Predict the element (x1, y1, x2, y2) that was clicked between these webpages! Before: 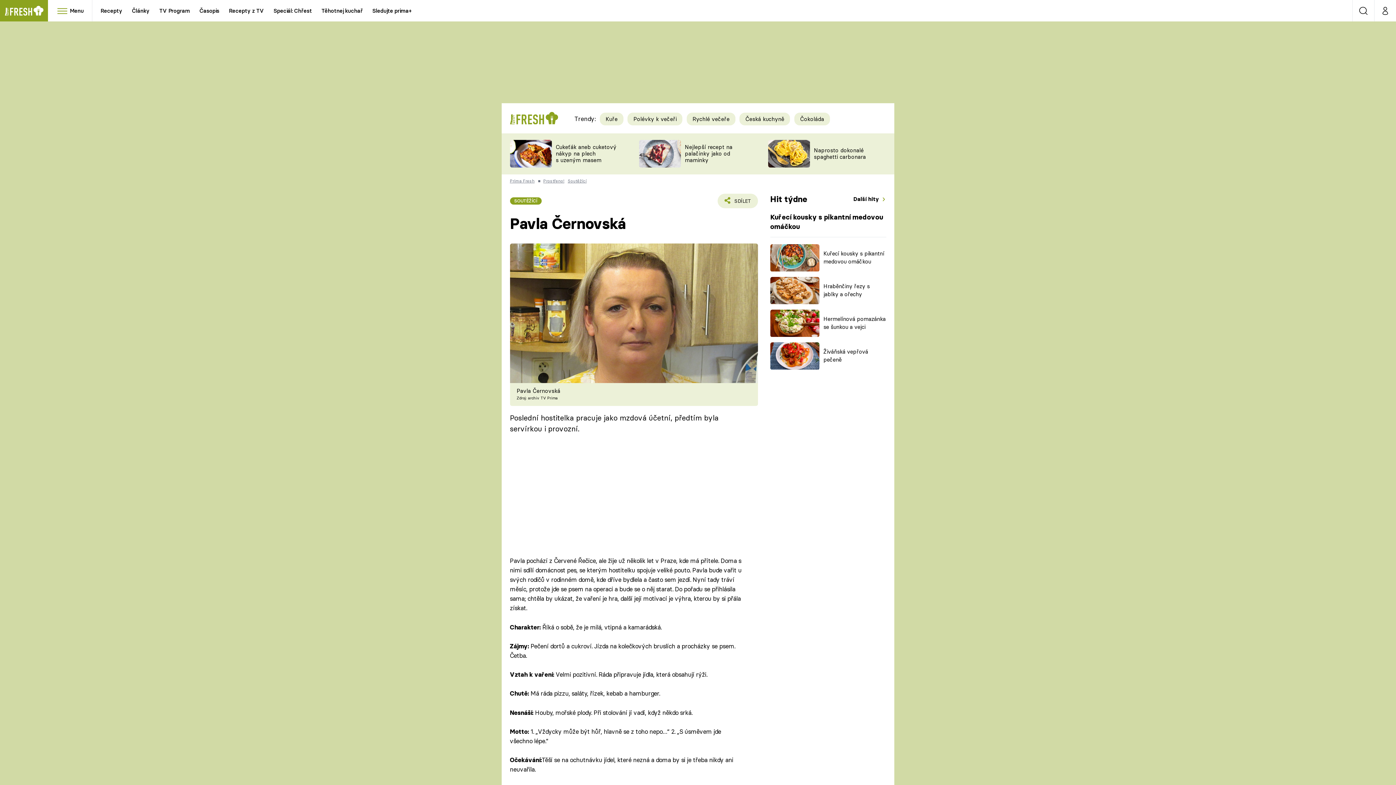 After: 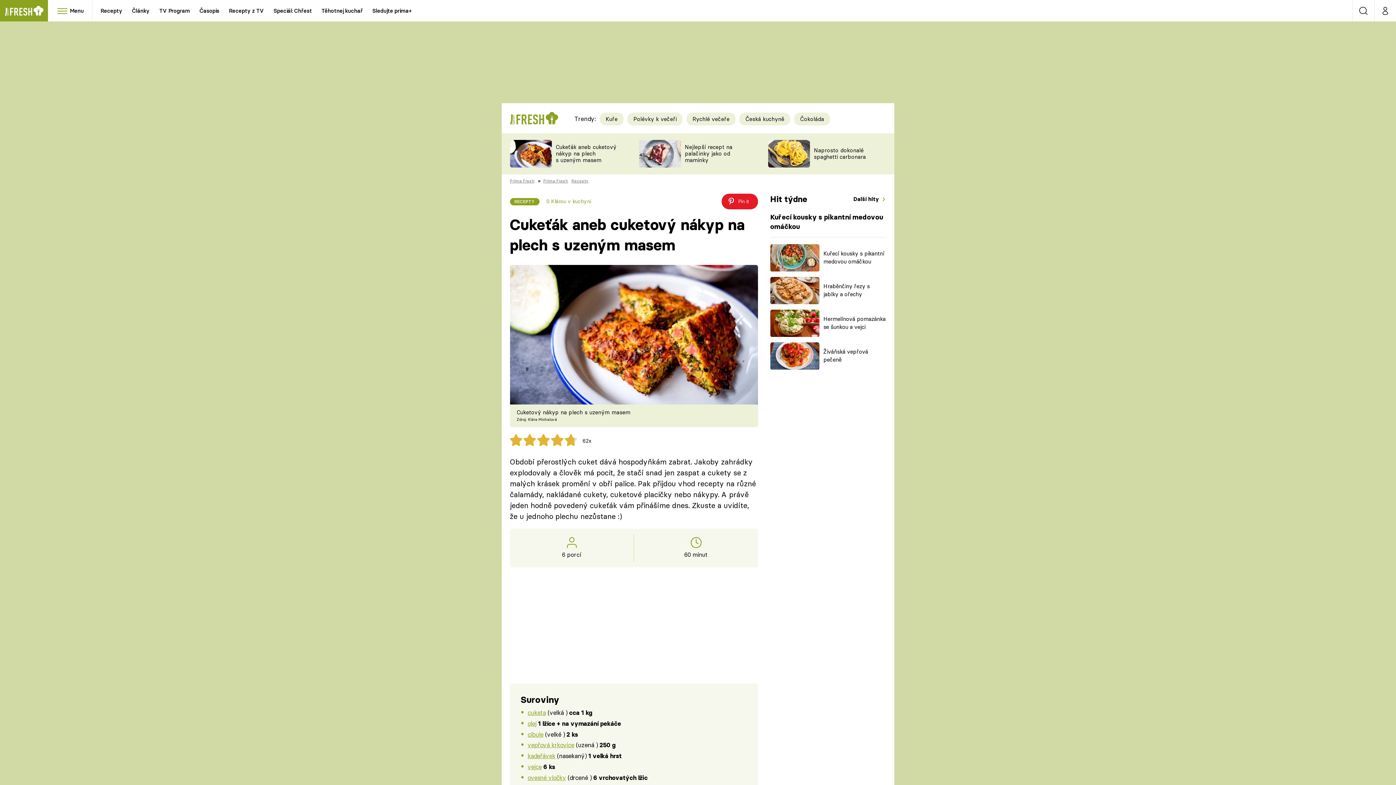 Action: bbox: (510, 140, 551, 167)